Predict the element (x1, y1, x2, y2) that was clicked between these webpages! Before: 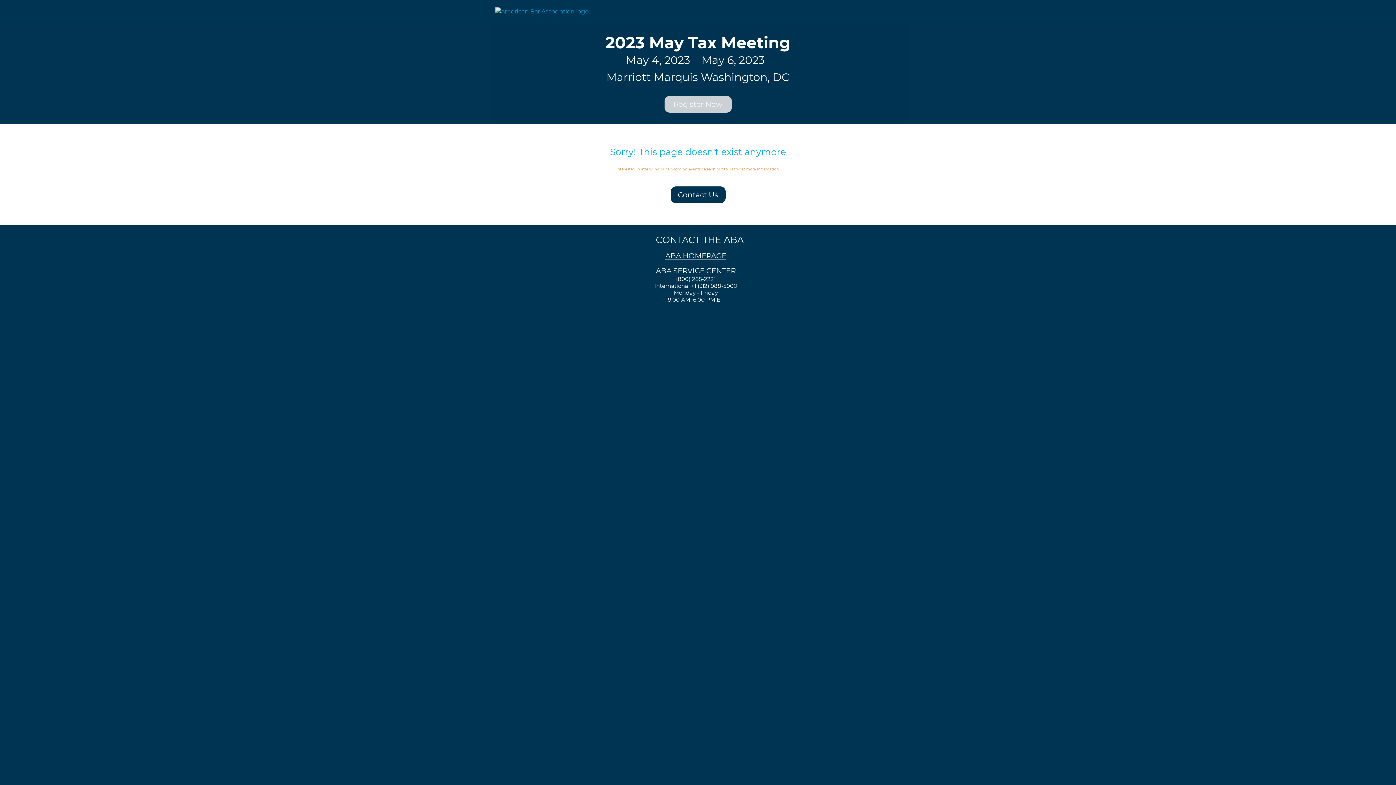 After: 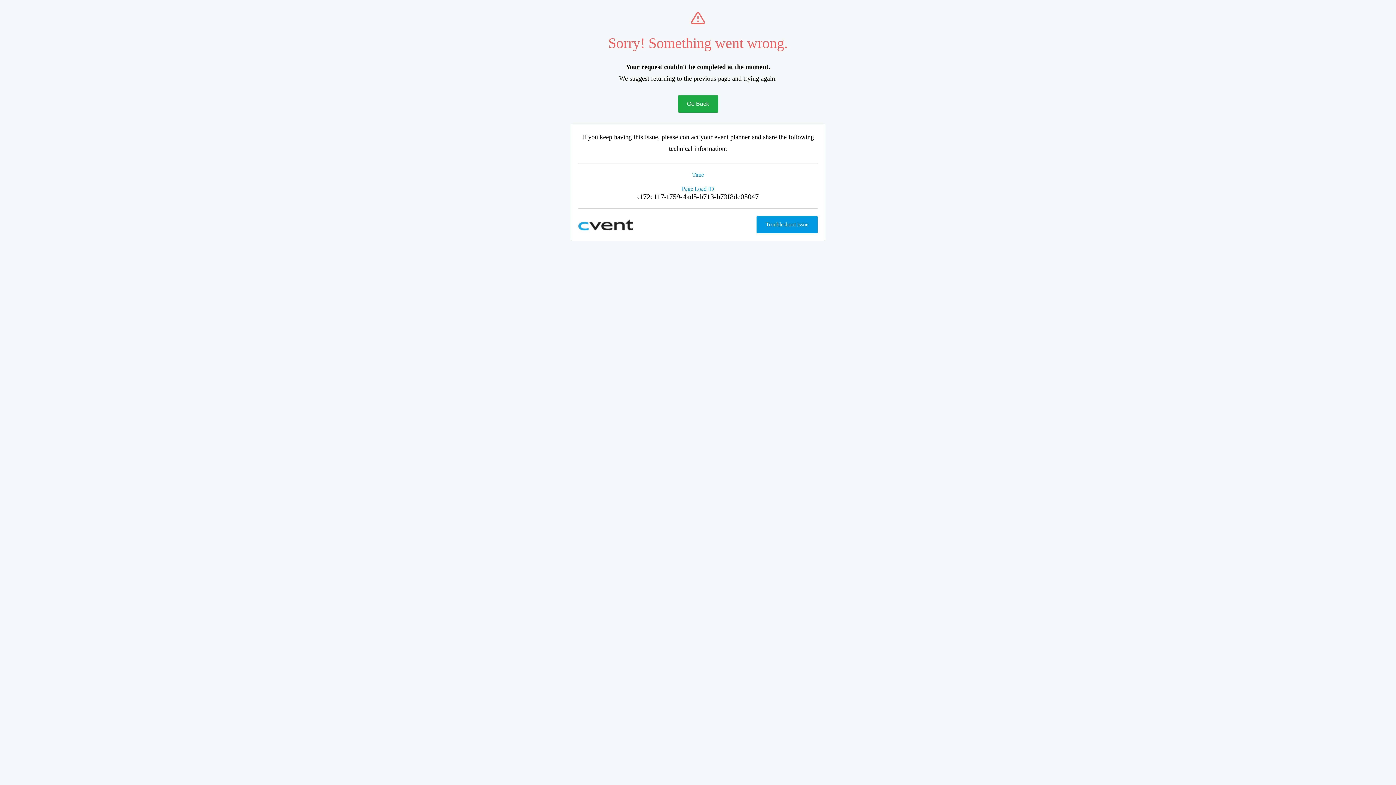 Action: label: Contact Us bbox: (670, 186, 725, 203)